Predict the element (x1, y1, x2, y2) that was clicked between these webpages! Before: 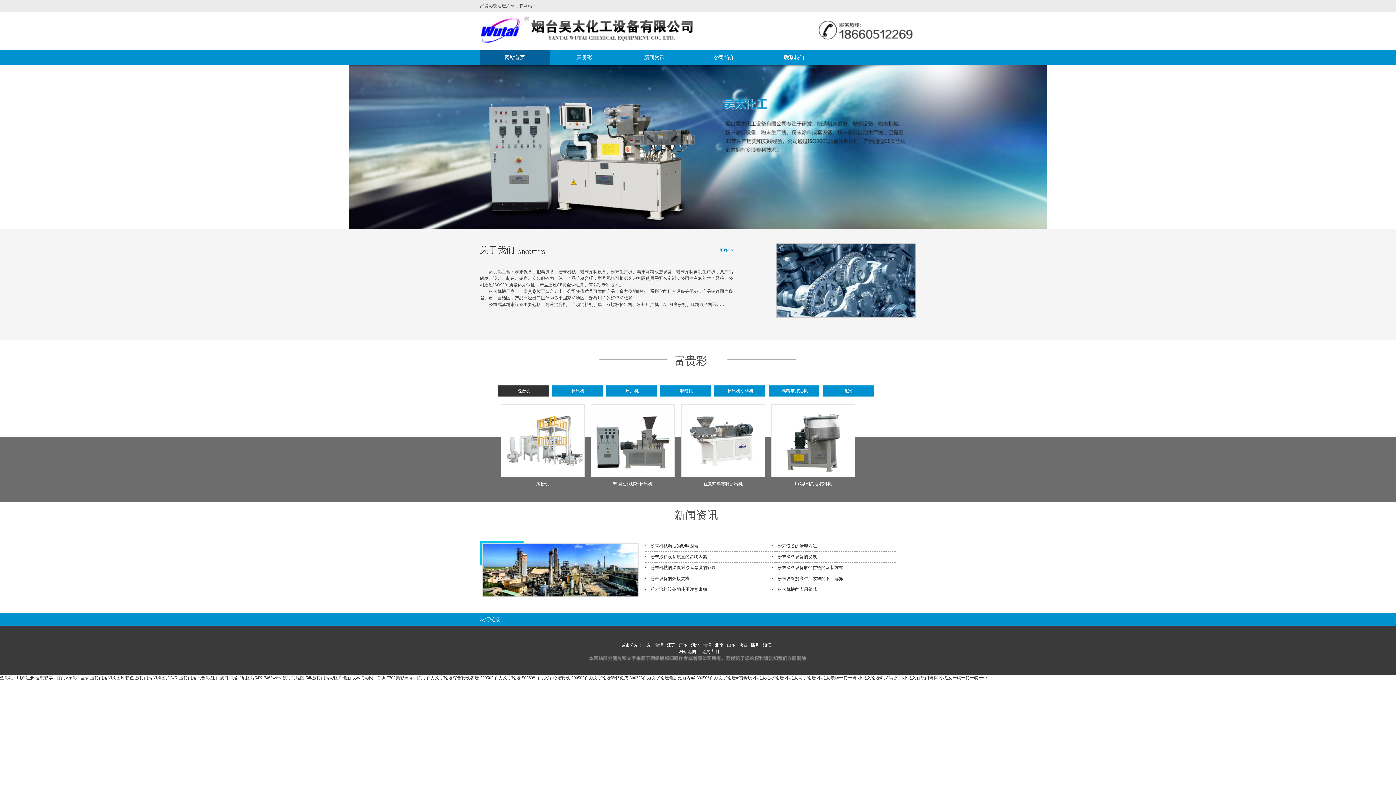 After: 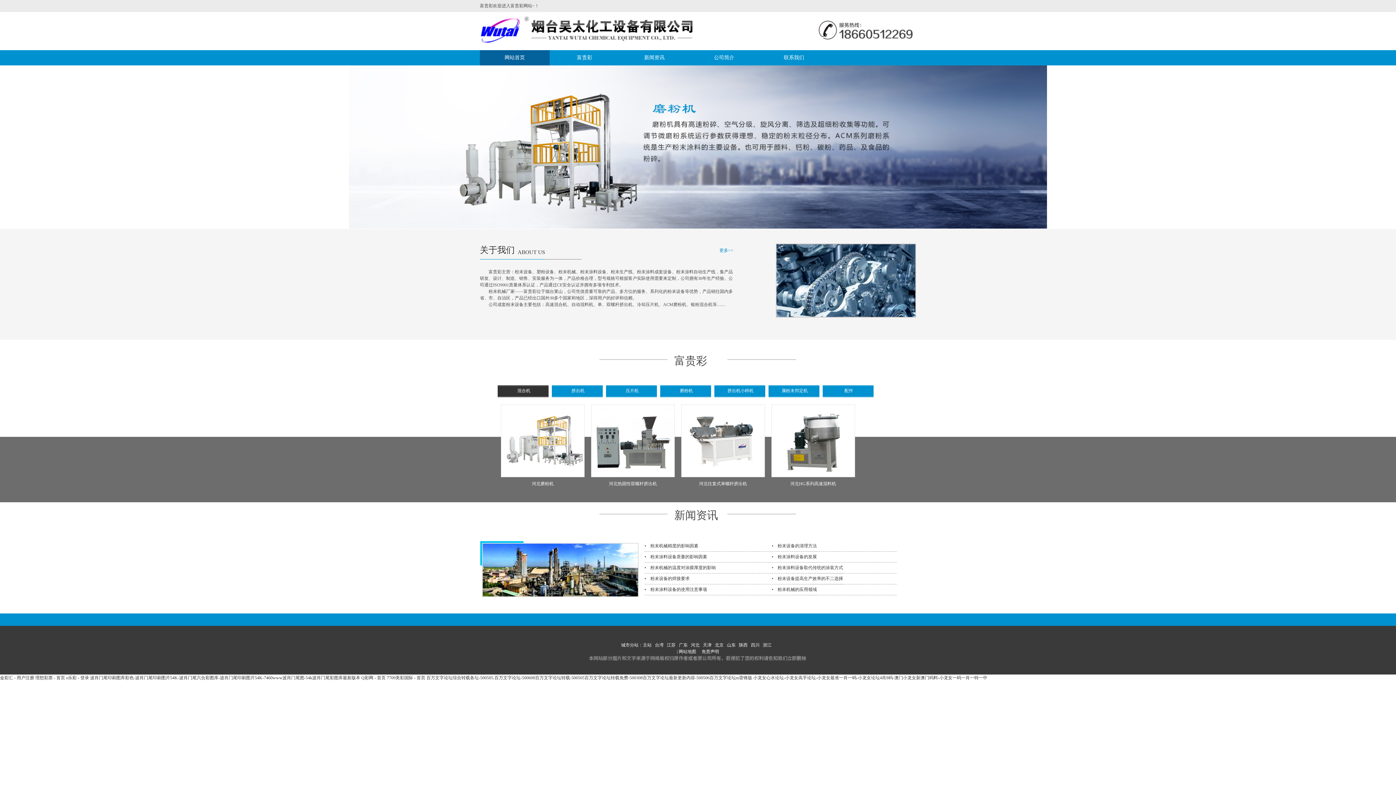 Action: label: 河北 bbox: (691, 642, 699, 648)